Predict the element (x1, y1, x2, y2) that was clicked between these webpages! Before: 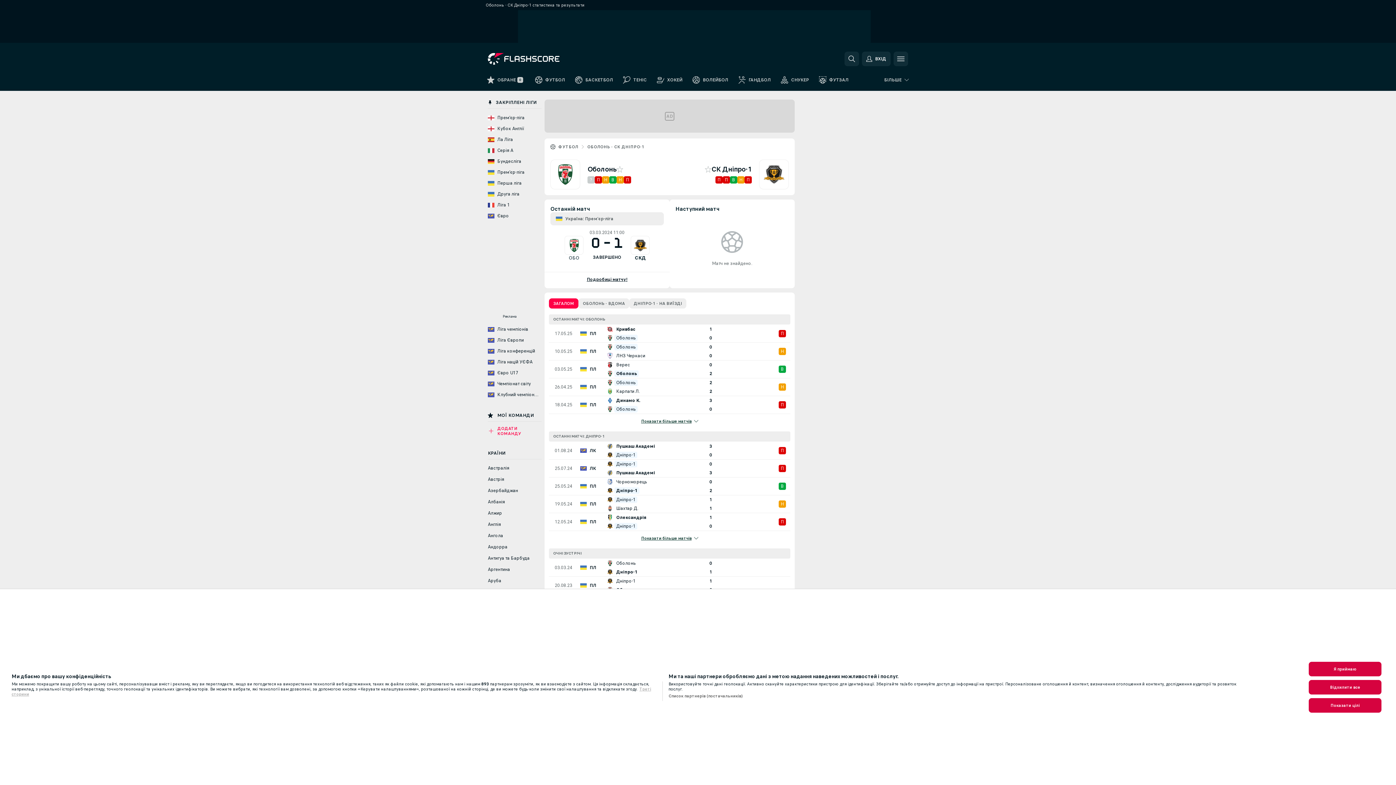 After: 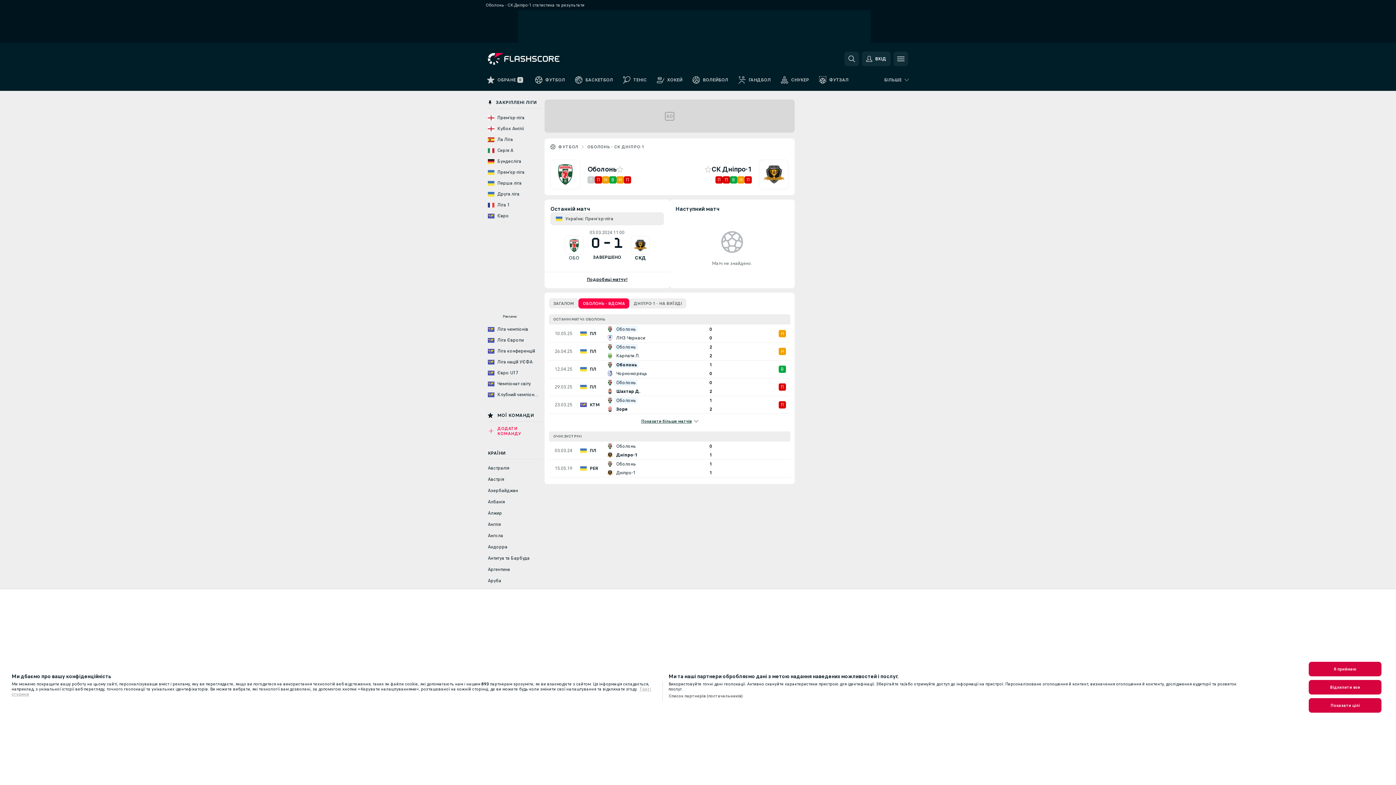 Action: label: ОБОЛОНЬ - ВДОМА bbox: (578, 298, 629, 308)